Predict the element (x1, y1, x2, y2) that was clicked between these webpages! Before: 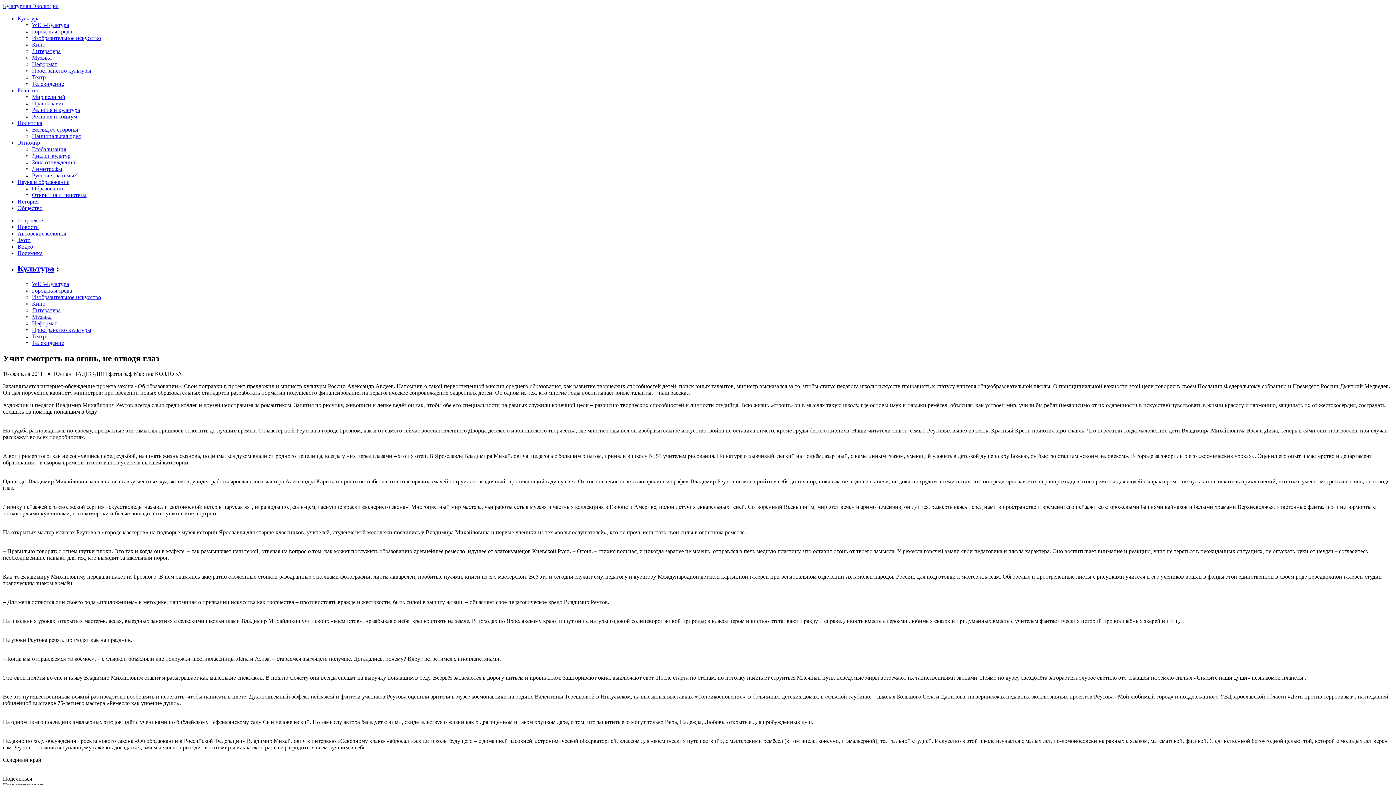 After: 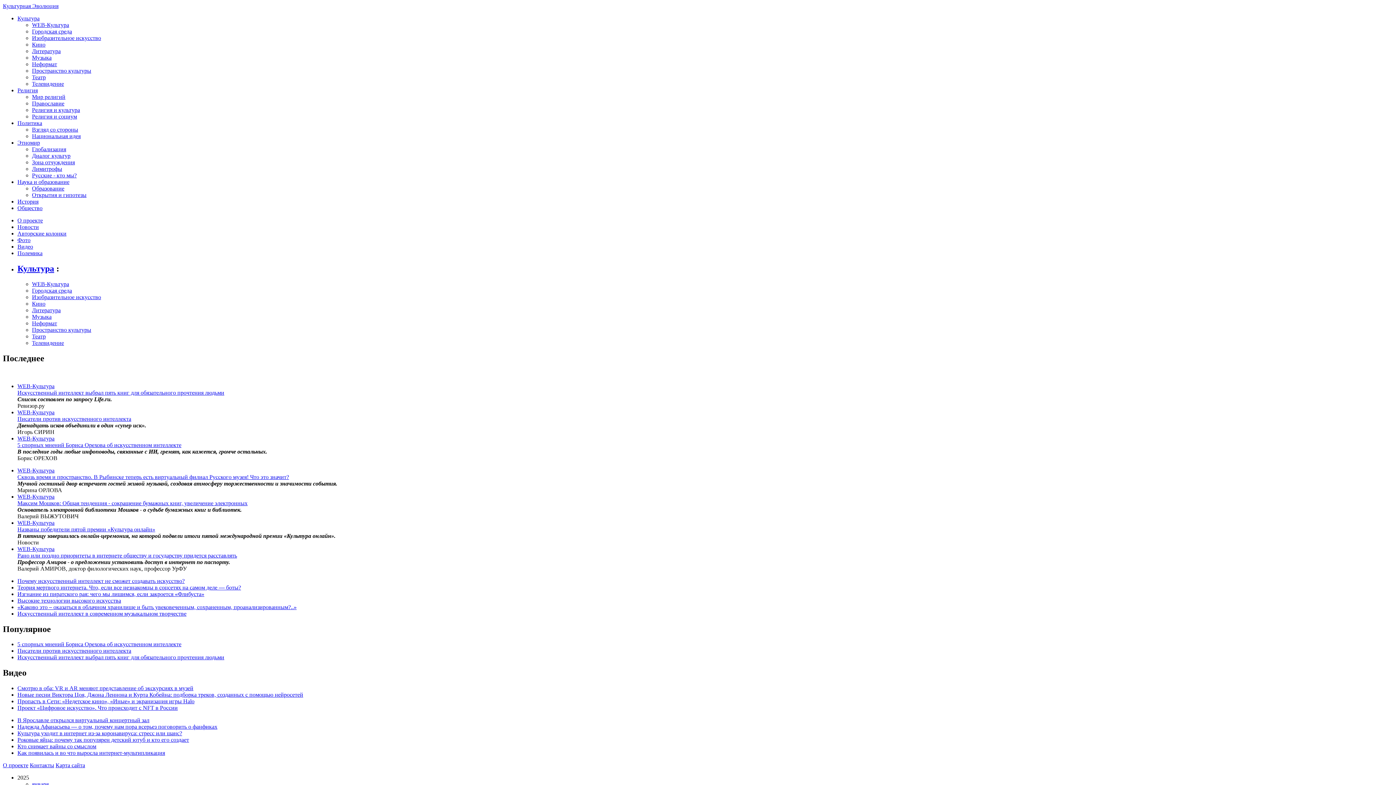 Action: label: WEB-Культура bbox: (32, 21, 69, 28)